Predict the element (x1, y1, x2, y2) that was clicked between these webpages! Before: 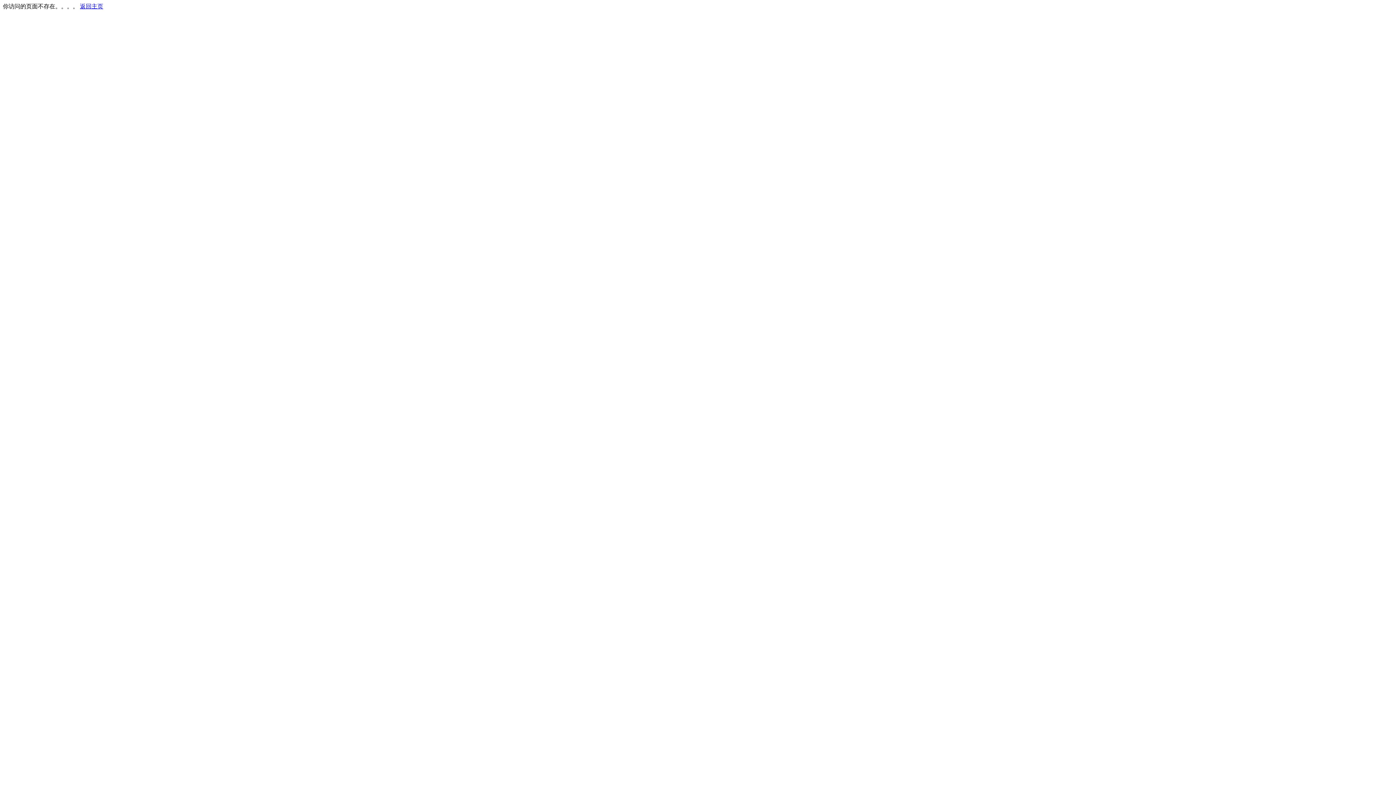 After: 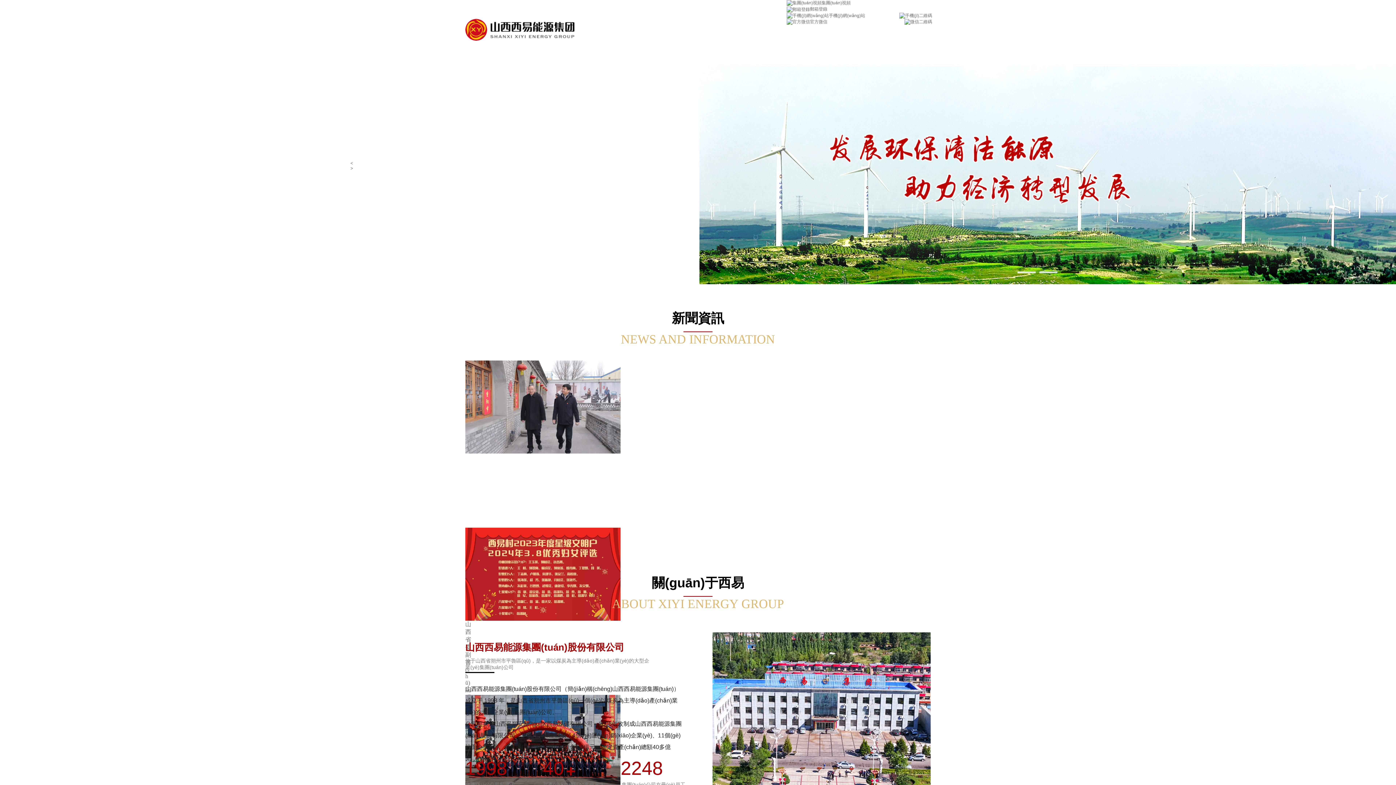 Action: label: 返回主页 bbox: (80, 3, 103, 9)